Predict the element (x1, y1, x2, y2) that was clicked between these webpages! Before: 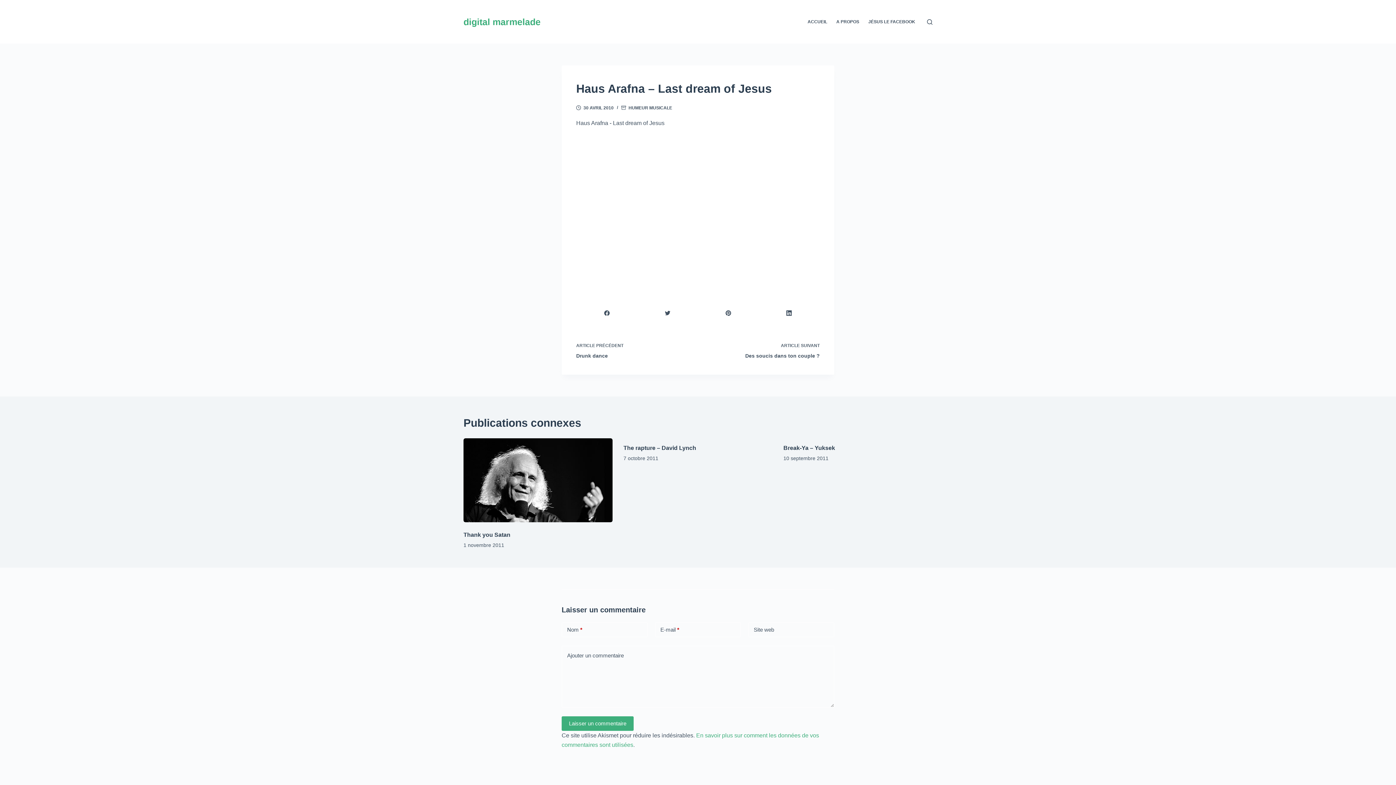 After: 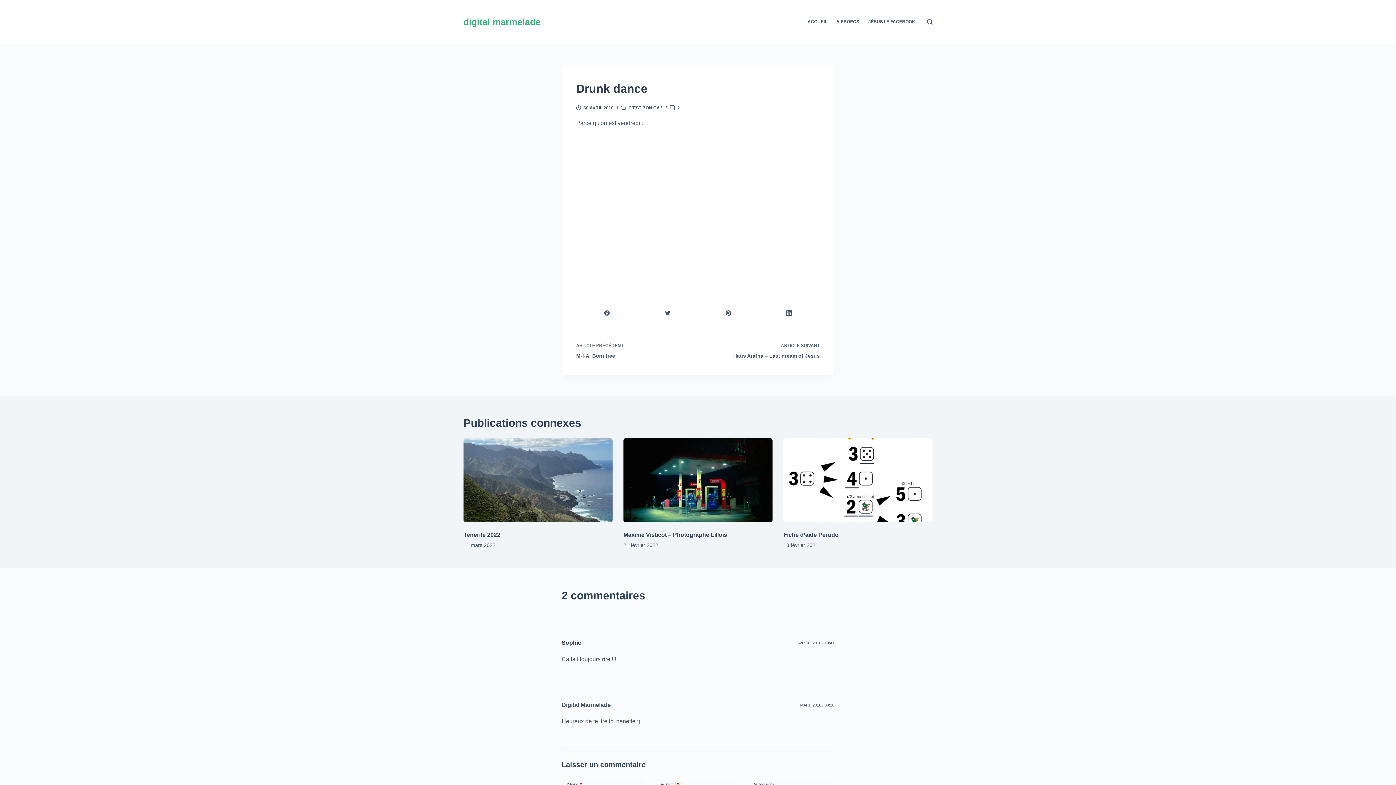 Action: bbox: (576, 340, 688, 360) label: ARTICLE PRÉCÉDENT
Drunk dance